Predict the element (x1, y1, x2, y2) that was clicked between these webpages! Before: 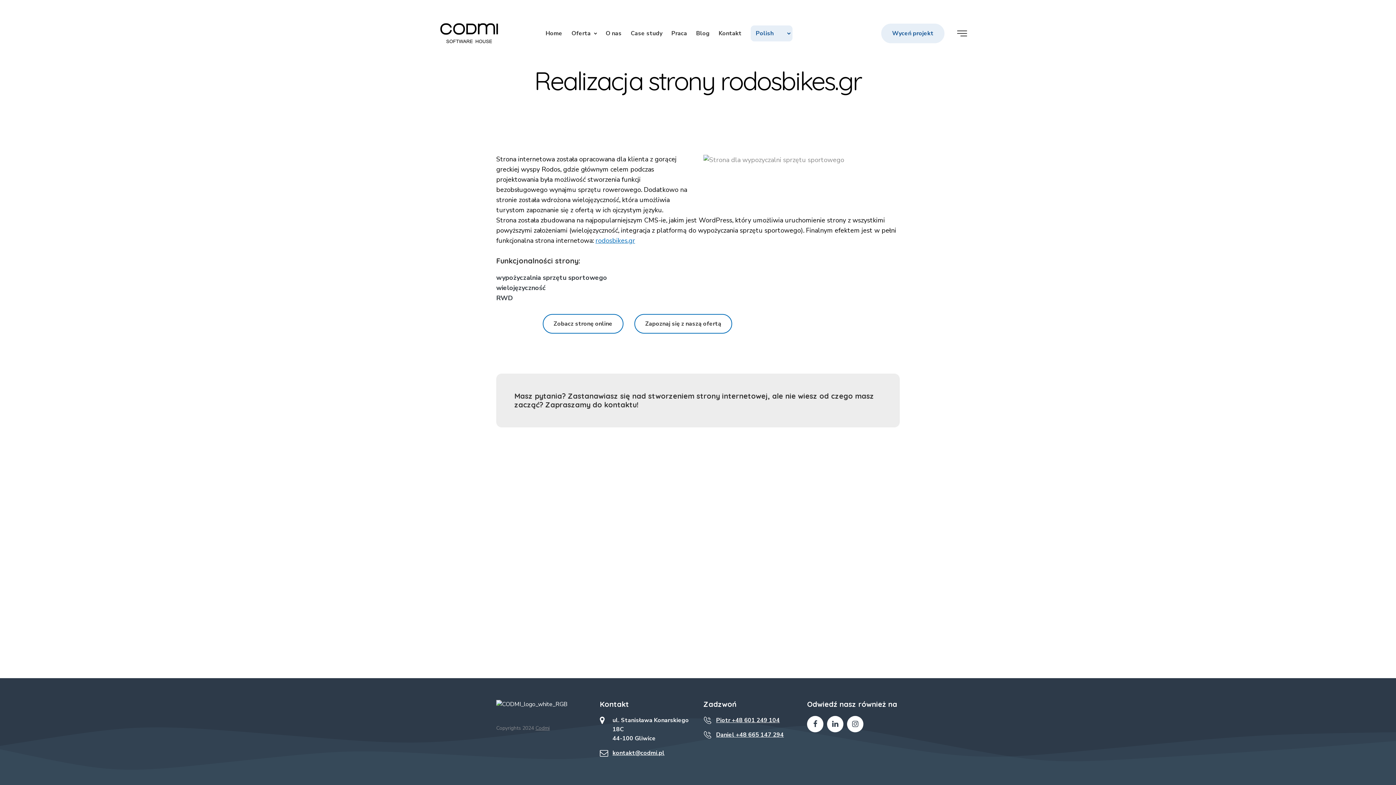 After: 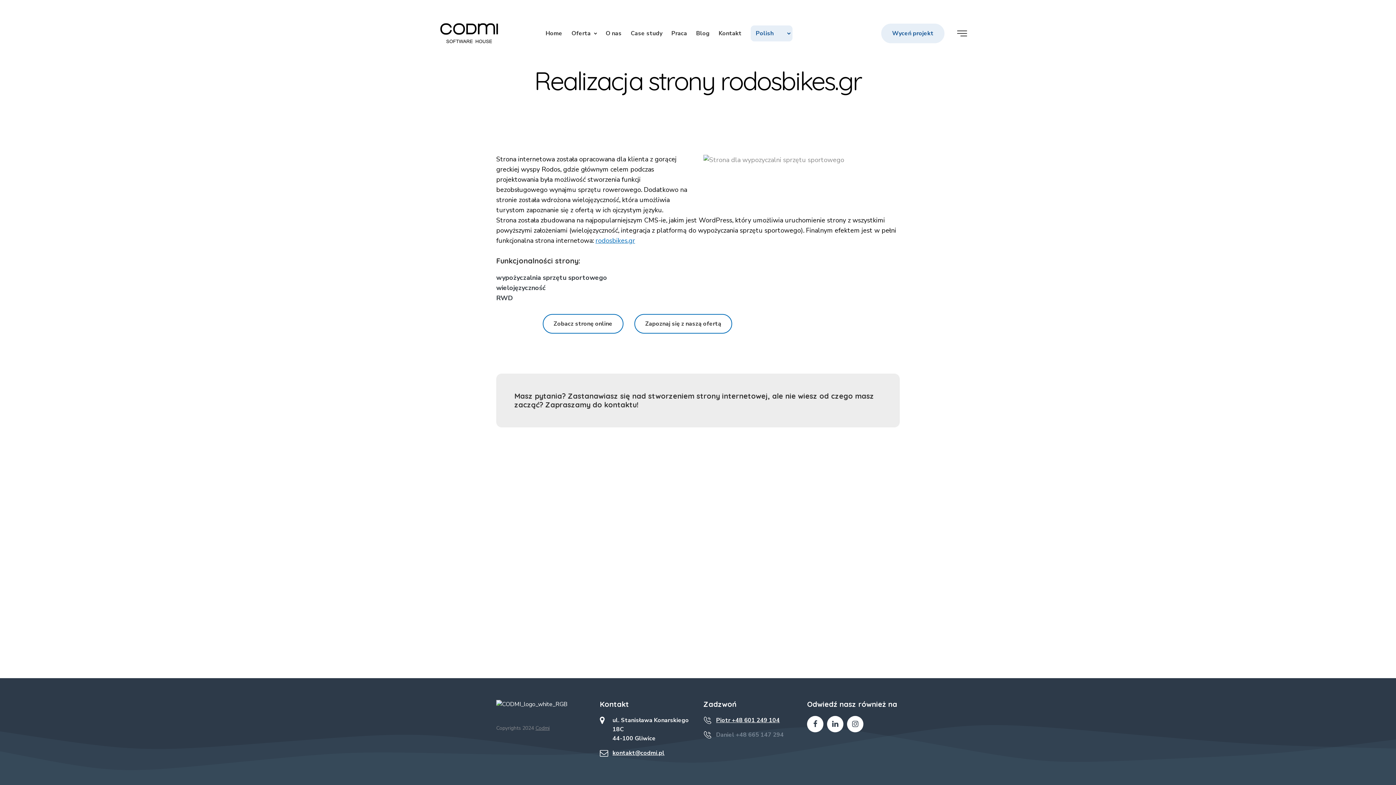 Action: label: Daniel +48 665 147 294 bbox: (716, 730, 796, 740)